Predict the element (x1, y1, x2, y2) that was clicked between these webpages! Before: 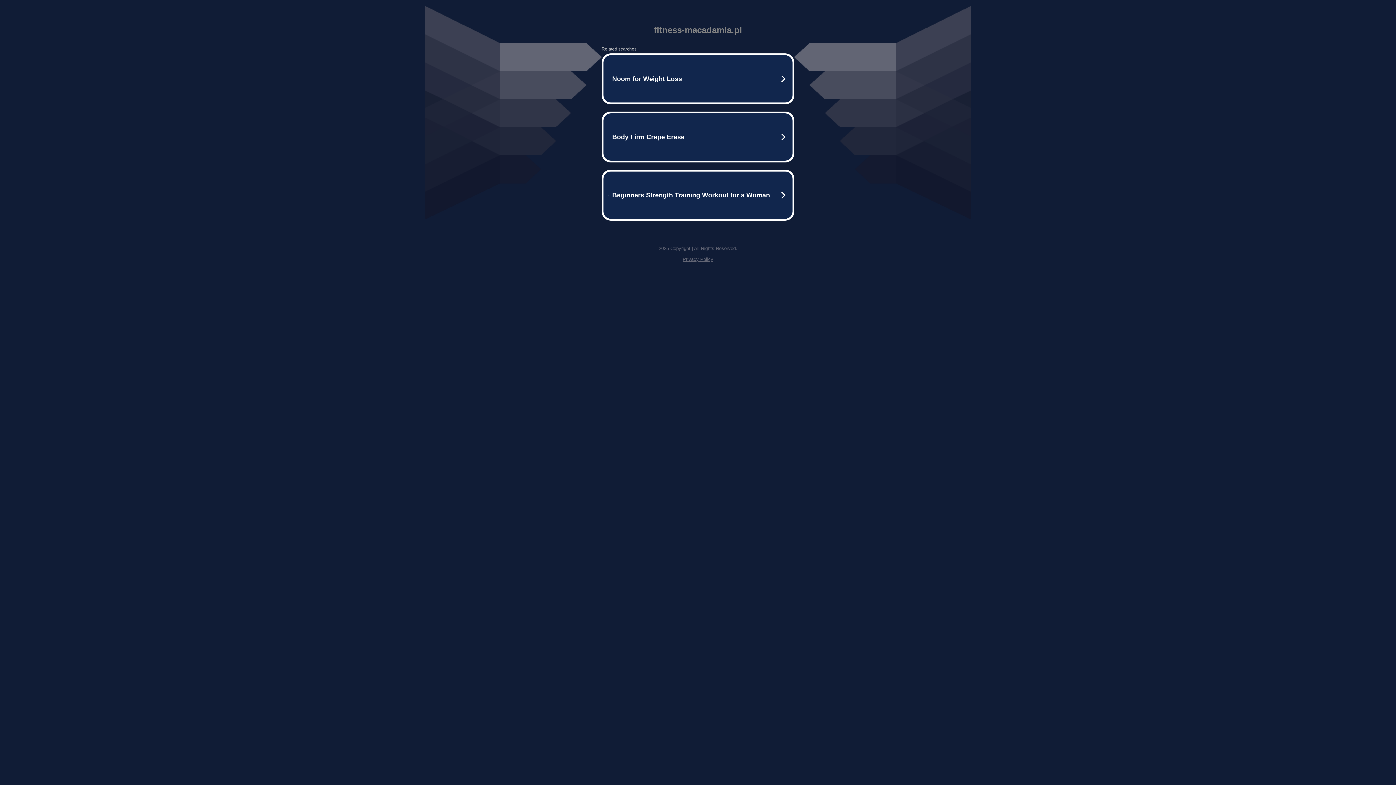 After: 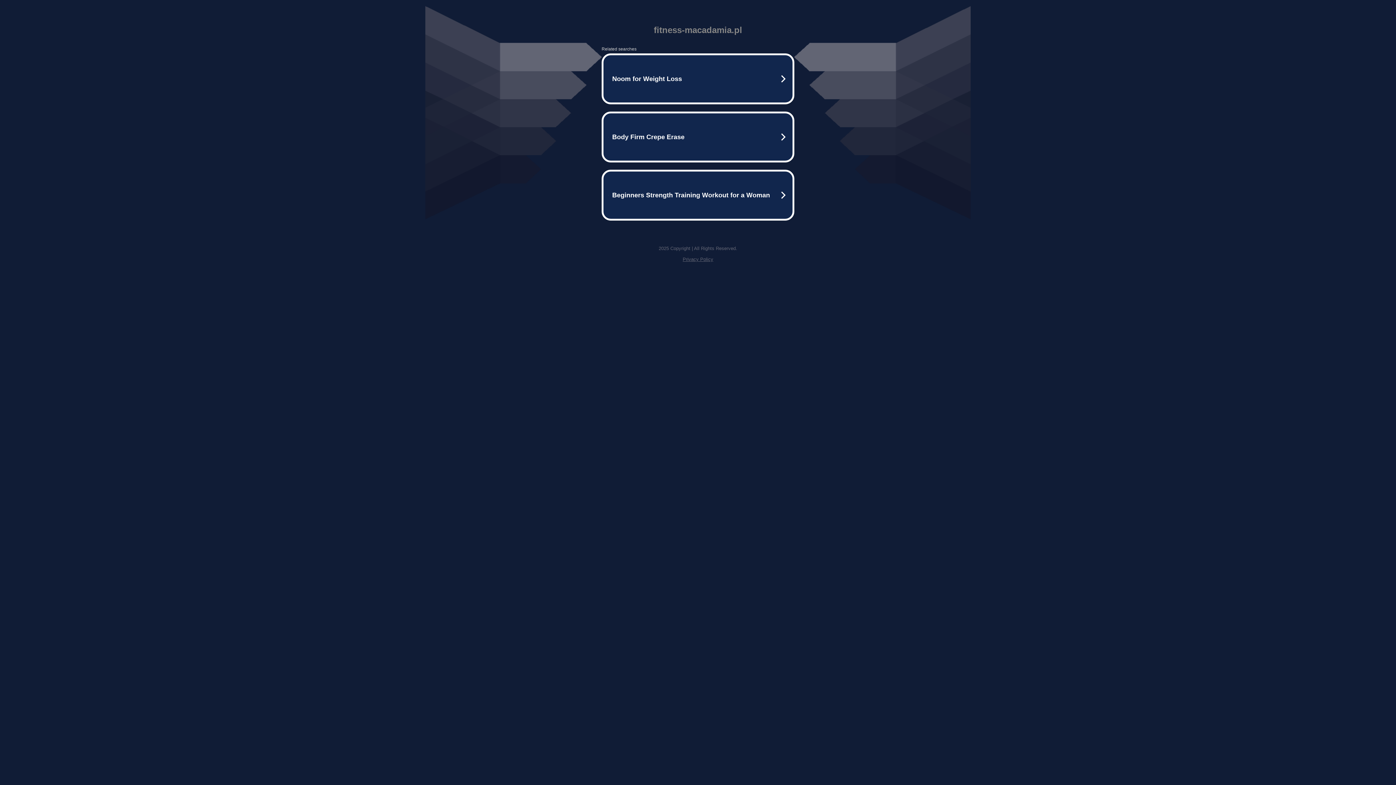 Action: label: Privacy Policy bbox: (682, 256, 713, 262)